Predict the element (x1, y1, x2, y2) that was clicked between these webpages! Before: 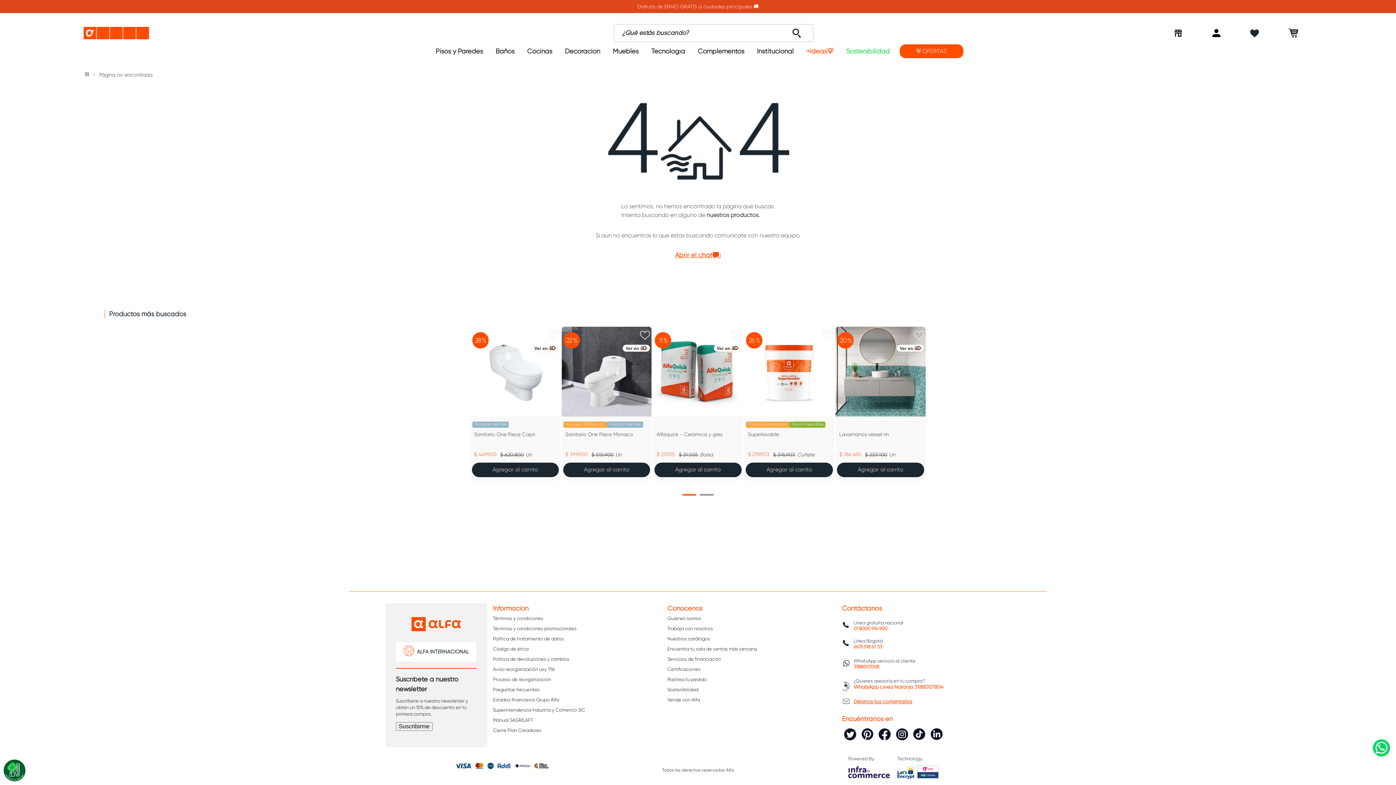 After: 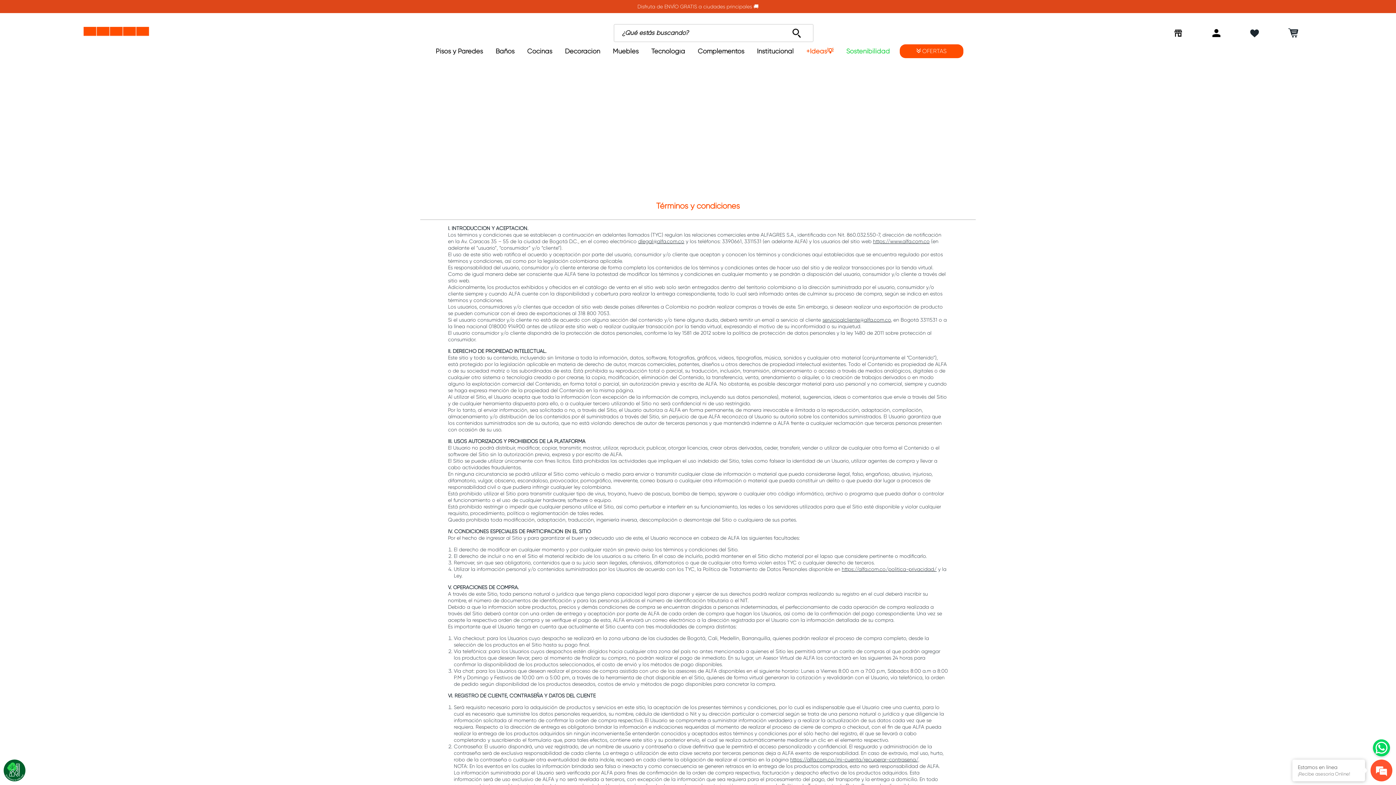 Action: label: Términos y condiciones bbox: (493, 615, 653, 622)